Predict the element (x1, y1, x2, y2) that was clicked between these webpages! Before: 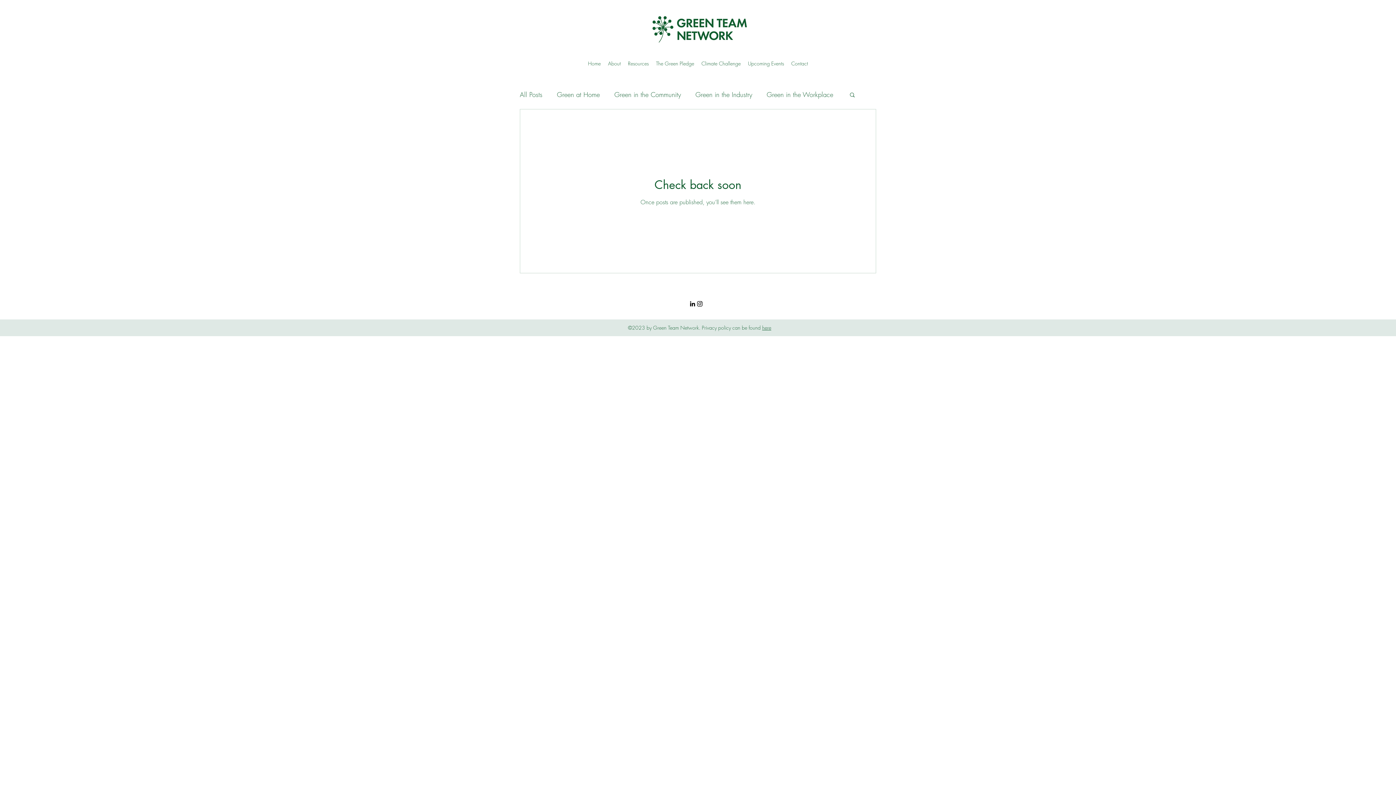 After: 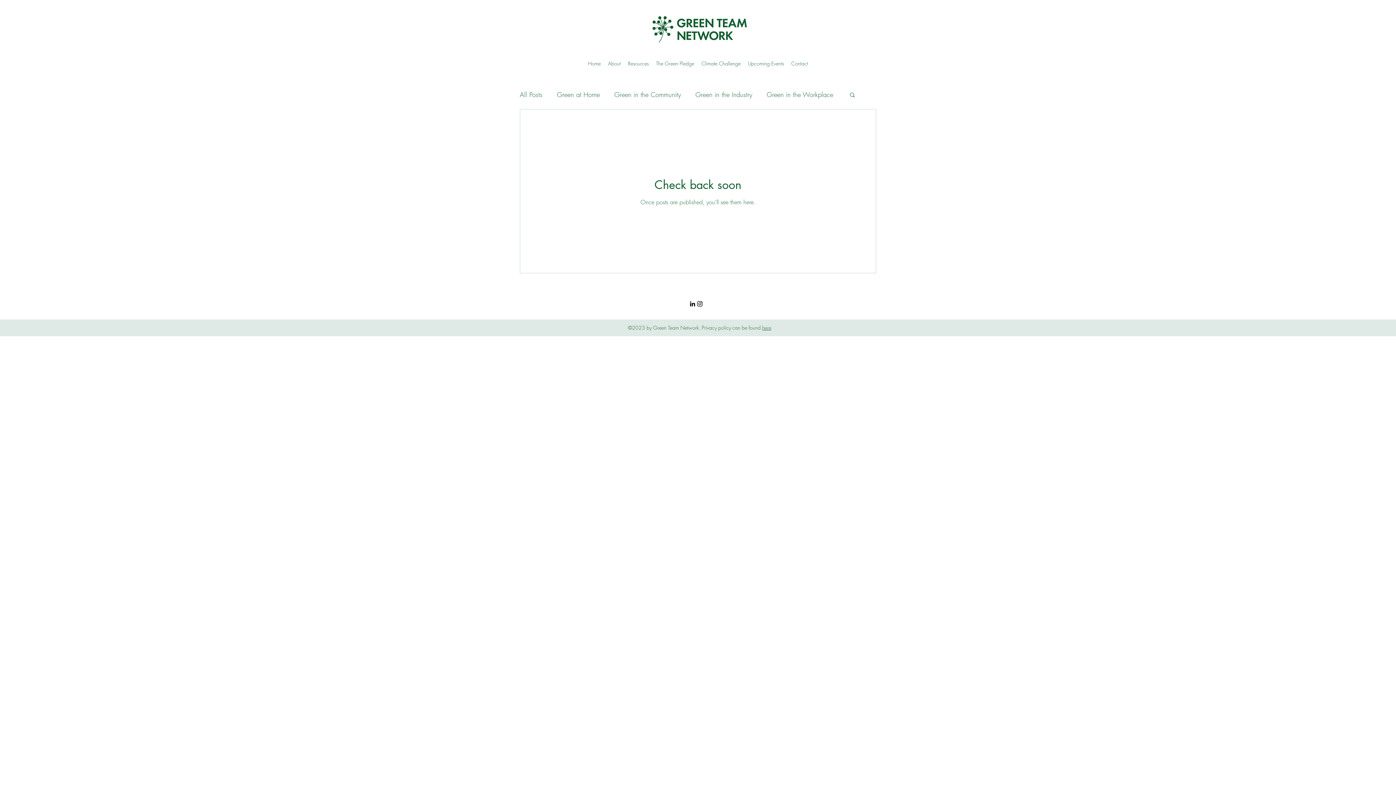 Action: bbox: (849, 91, 856, 99) label: Search